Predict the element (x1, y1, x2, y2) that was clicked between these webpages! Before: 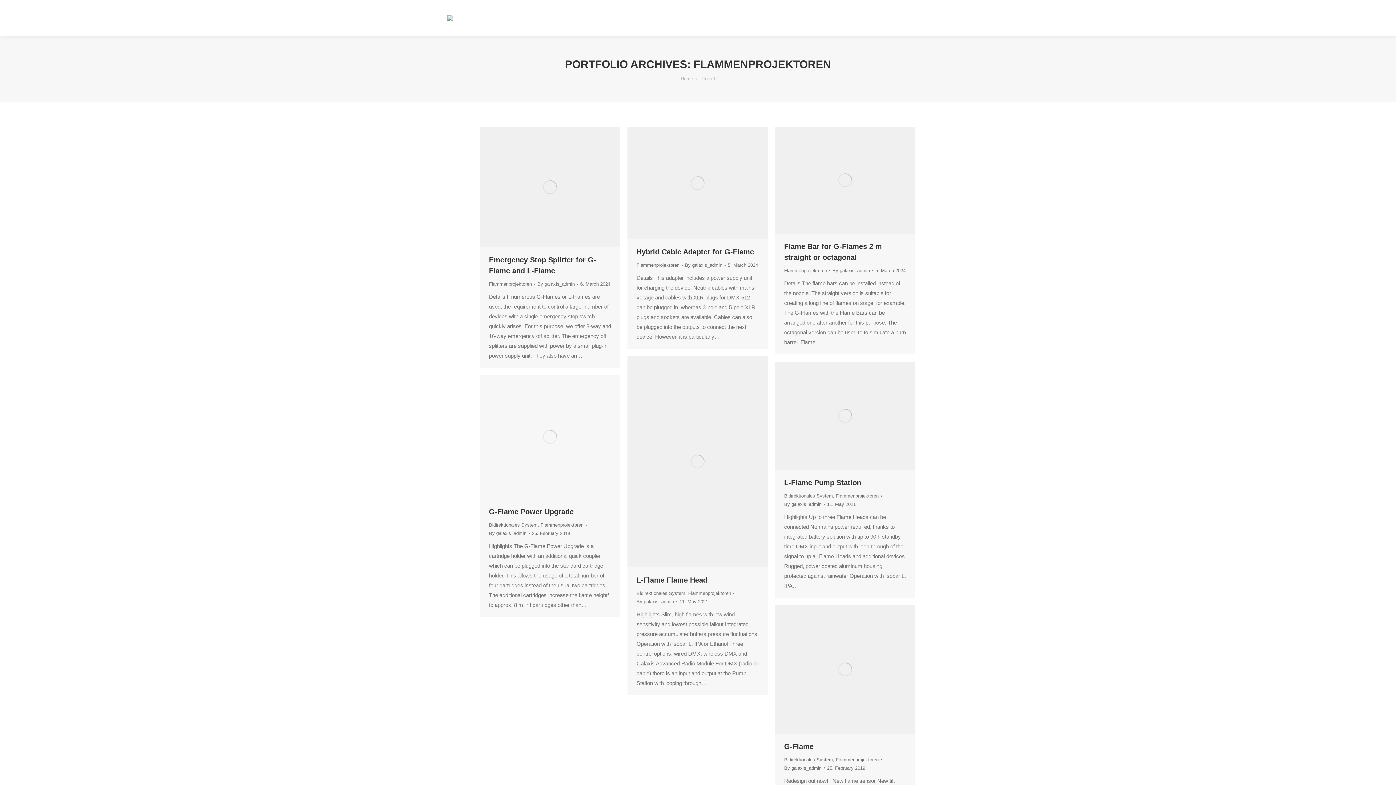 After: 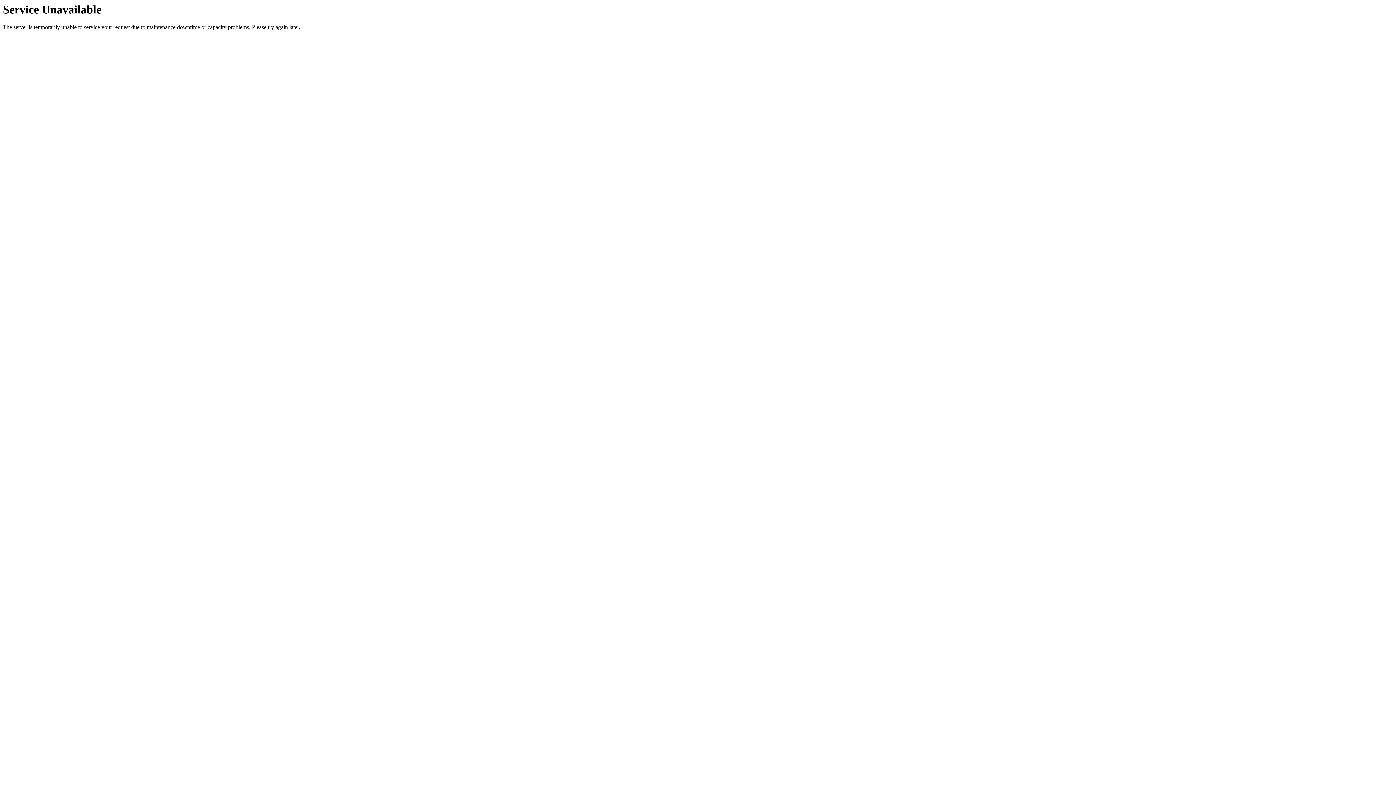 Action: label: Bidirektionales System bbox: (489, 522, 537, 528)